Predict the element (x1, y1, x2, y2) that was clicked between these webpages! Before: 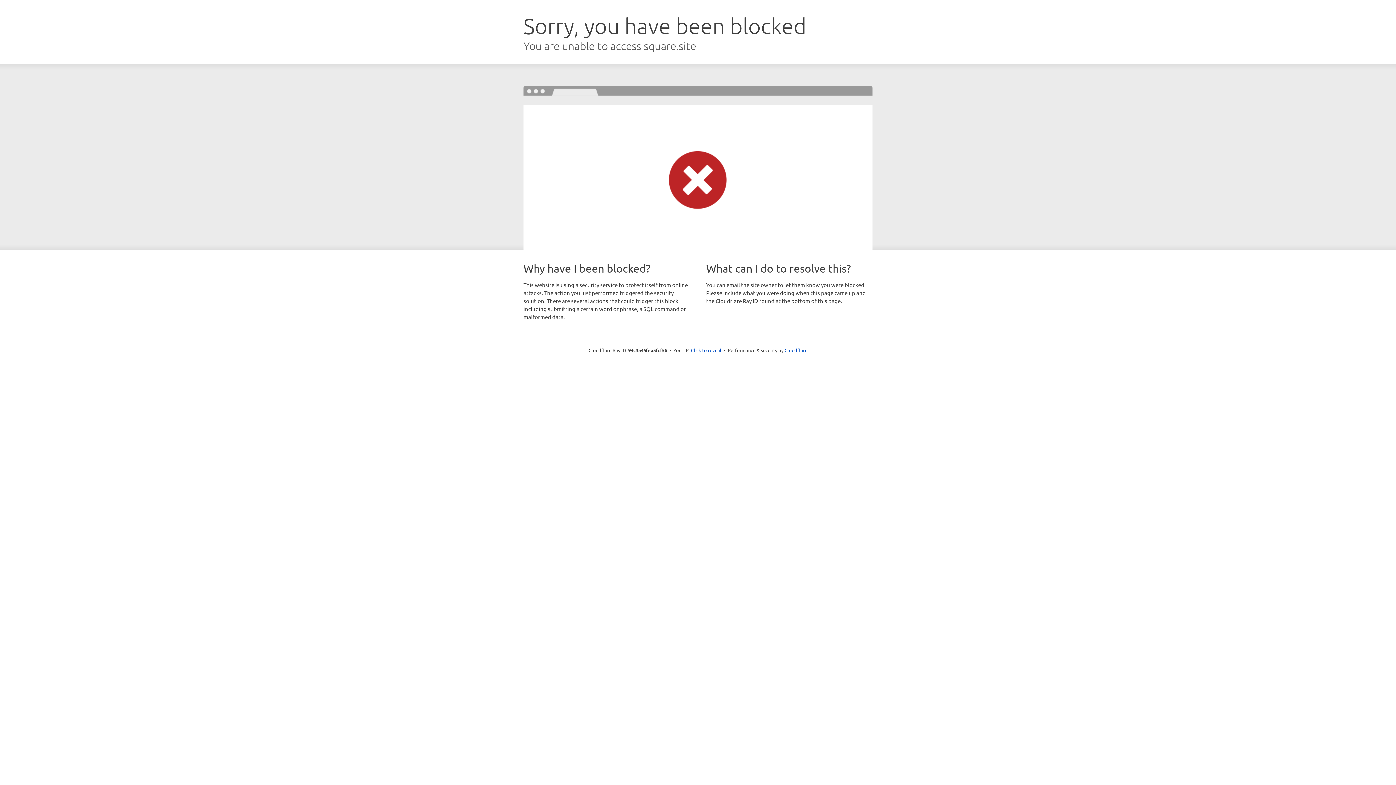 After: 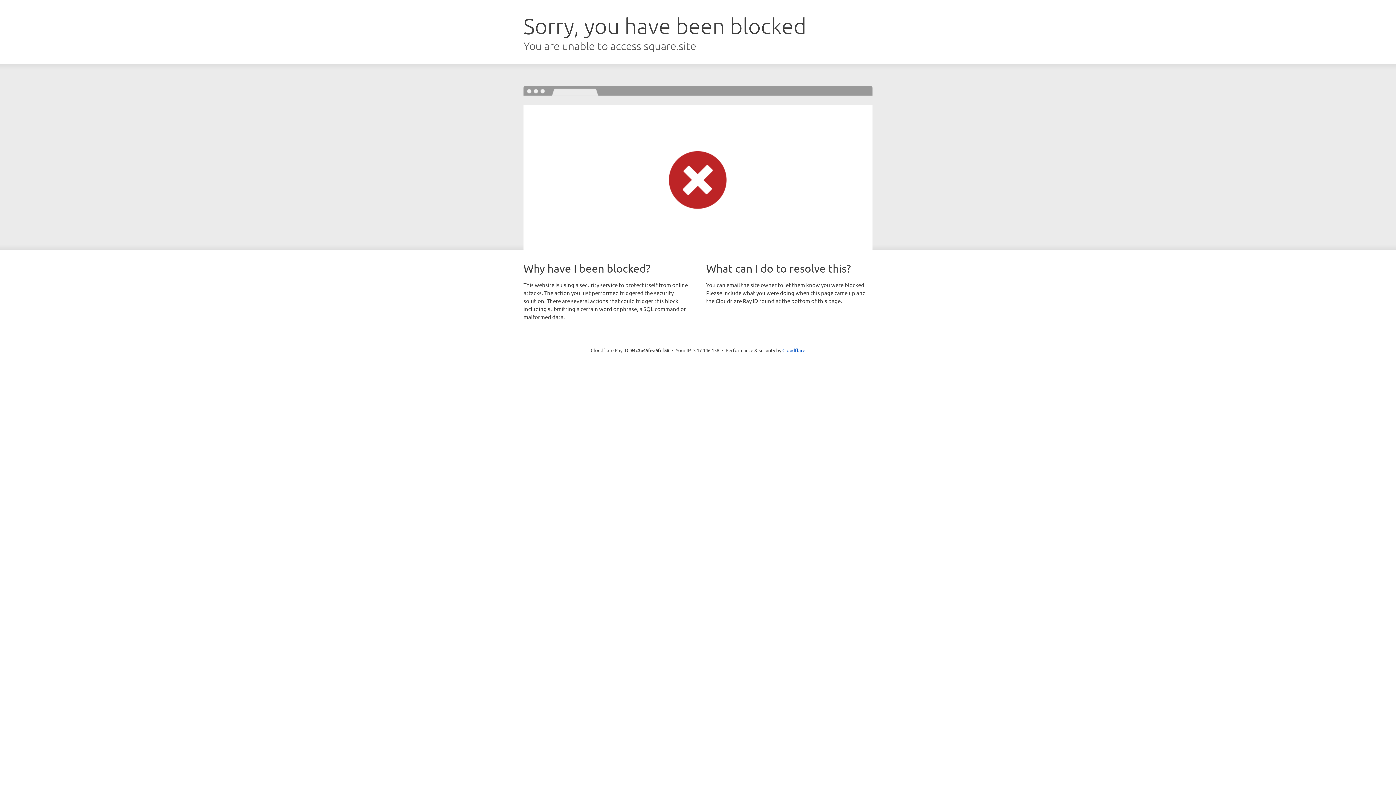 Action: bbox: (691, 346, 721, 353) label: Click to reveal